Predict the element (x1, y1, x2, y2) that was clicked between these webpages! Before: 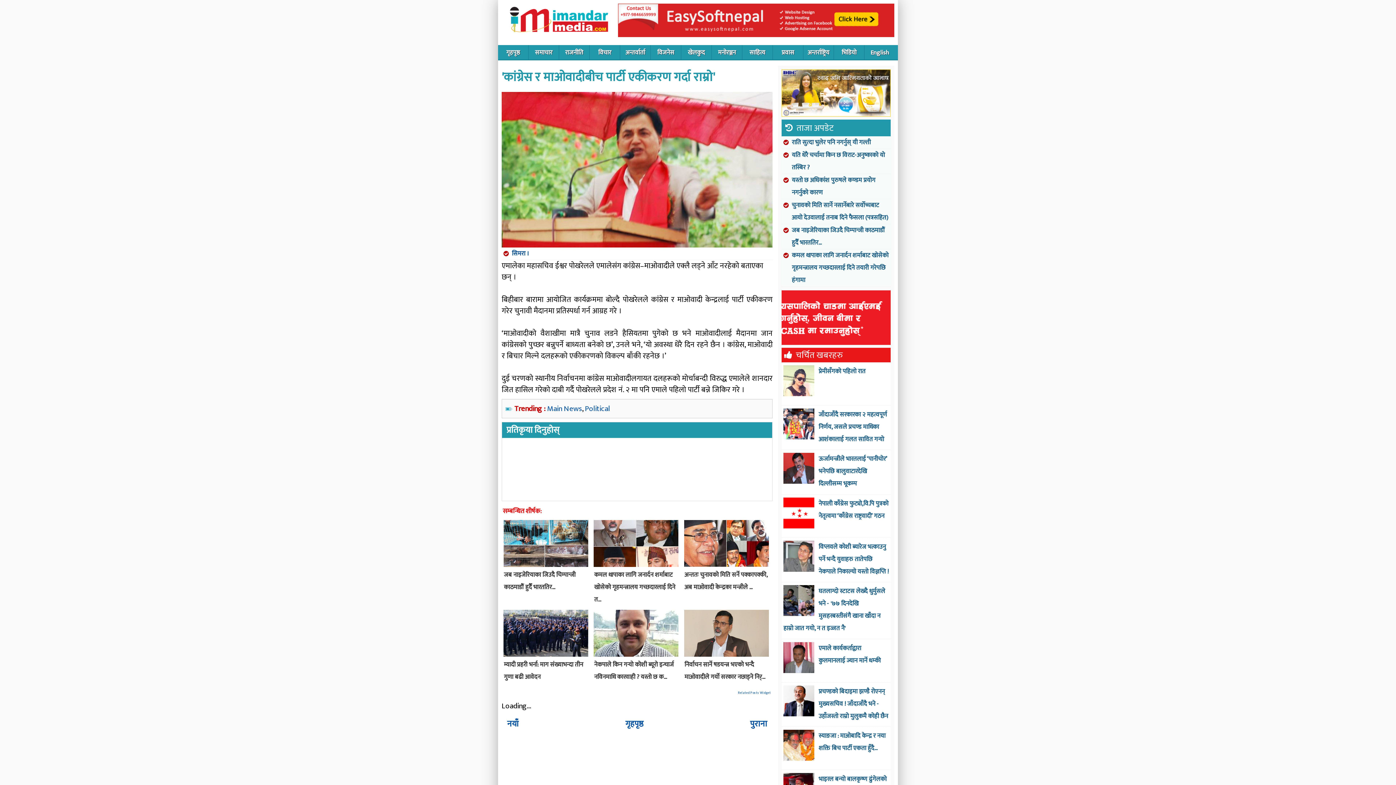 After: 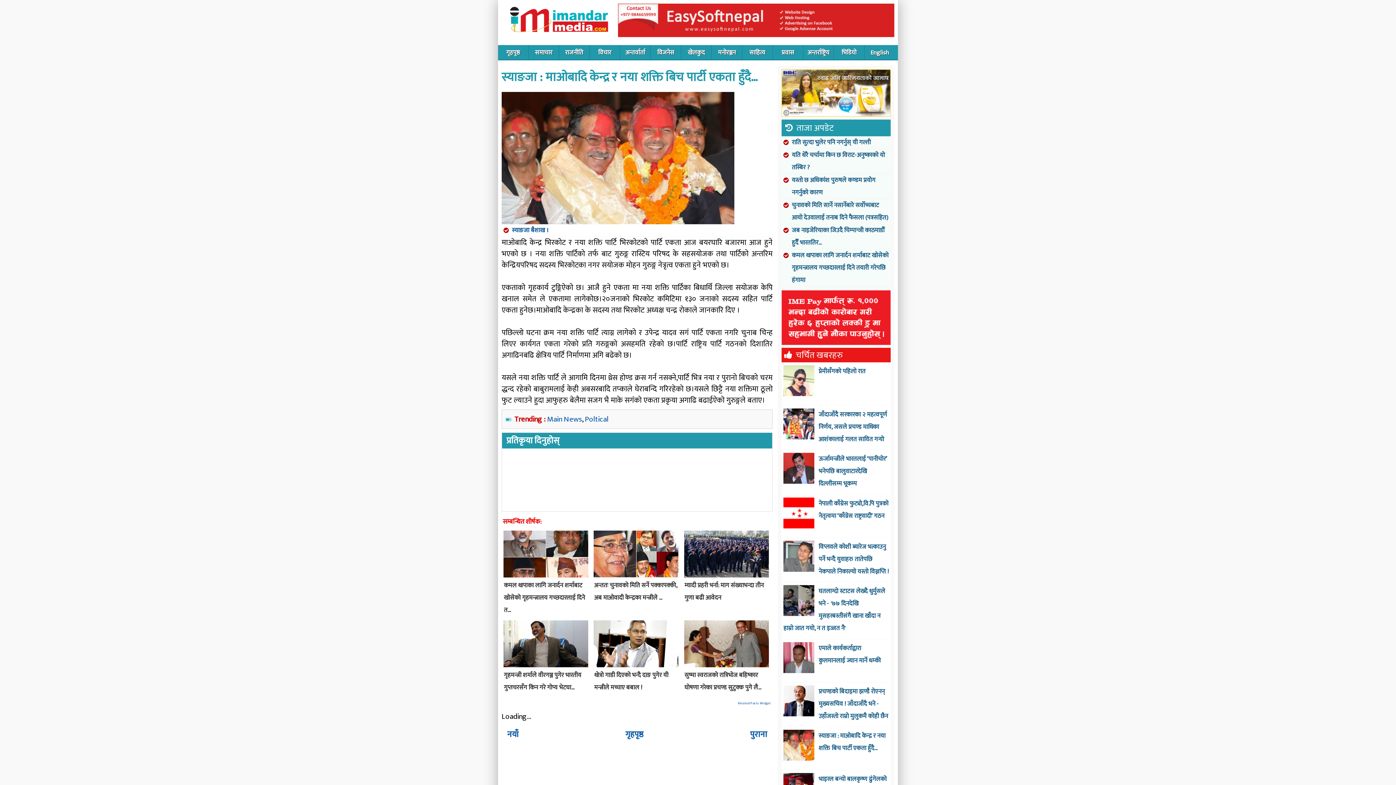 Action: label: स्याङजा : माओबादि केन्द्र र नया शक्ति बिच पार्टी एकता हुँदै… bbox: (783, 730, 889, 754)